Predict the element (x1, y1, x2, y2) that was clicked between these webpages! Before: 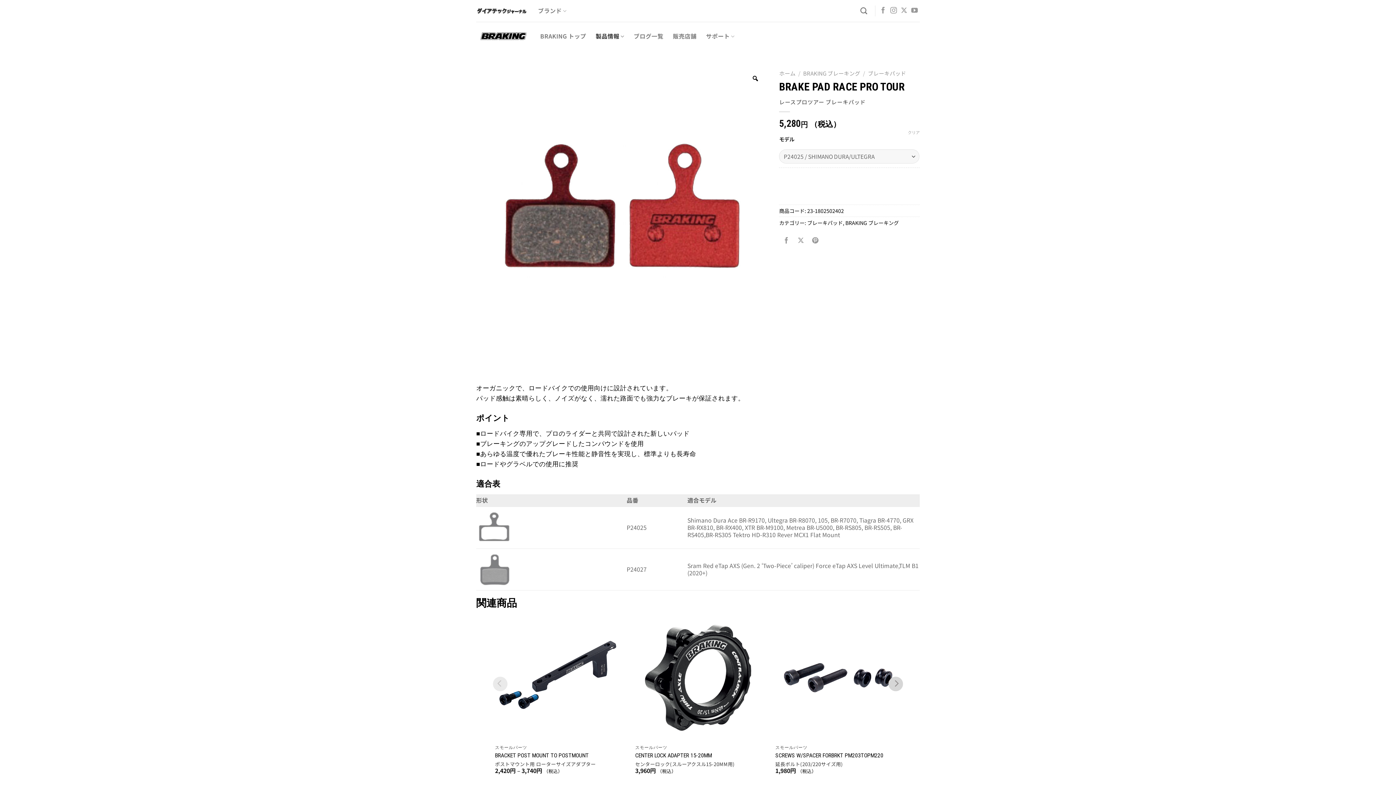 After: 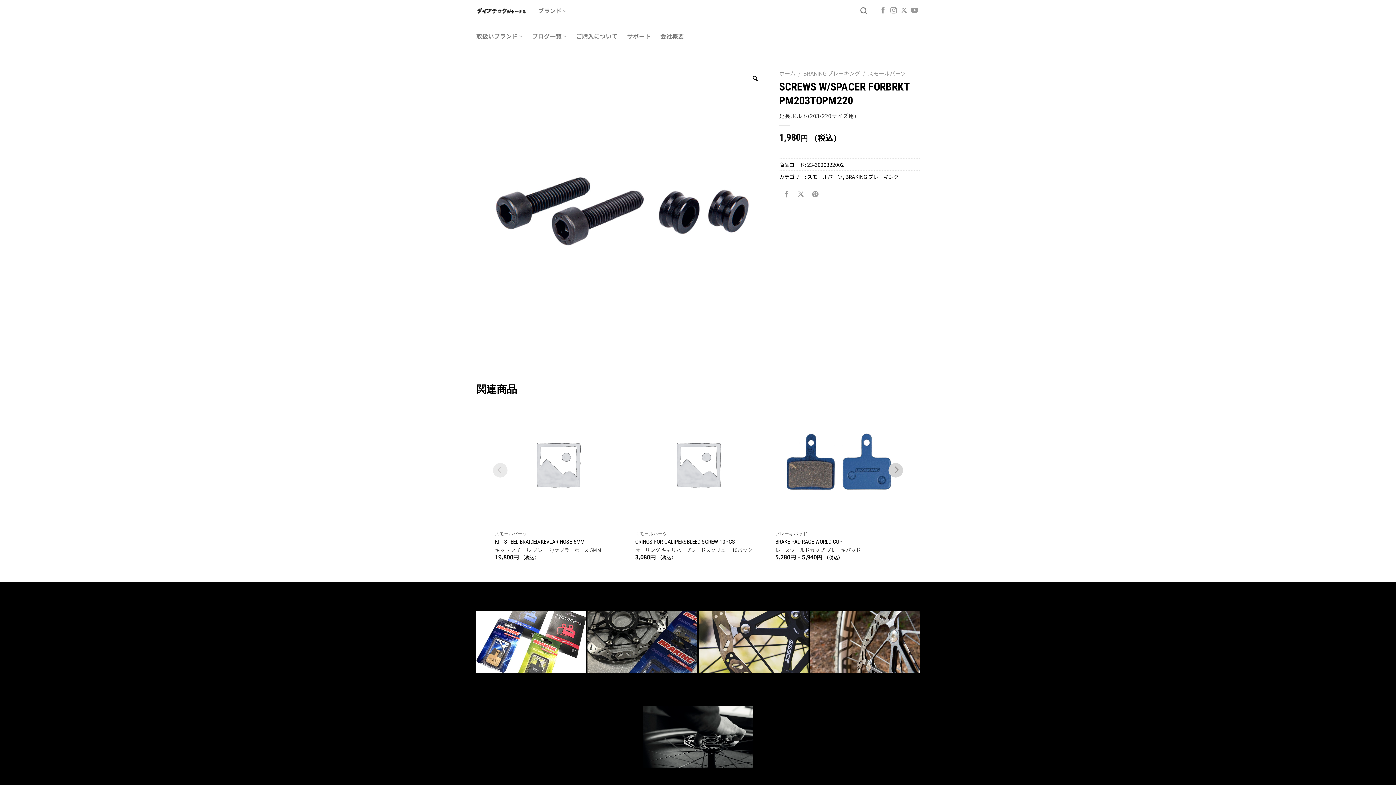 Action: label: SCREWS W/SPACER FORBRKT PM203TOPM220 bbox: (775, 752, 883, 759)